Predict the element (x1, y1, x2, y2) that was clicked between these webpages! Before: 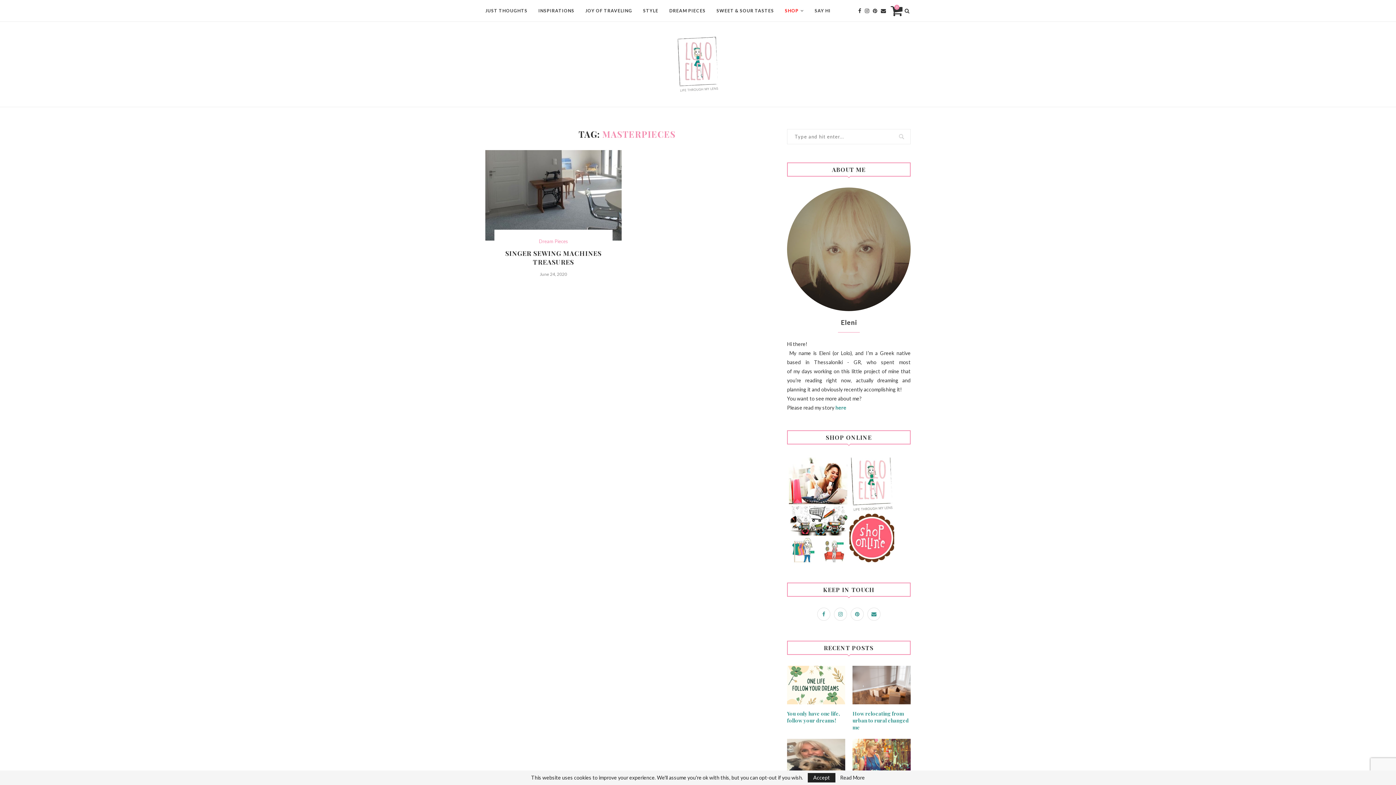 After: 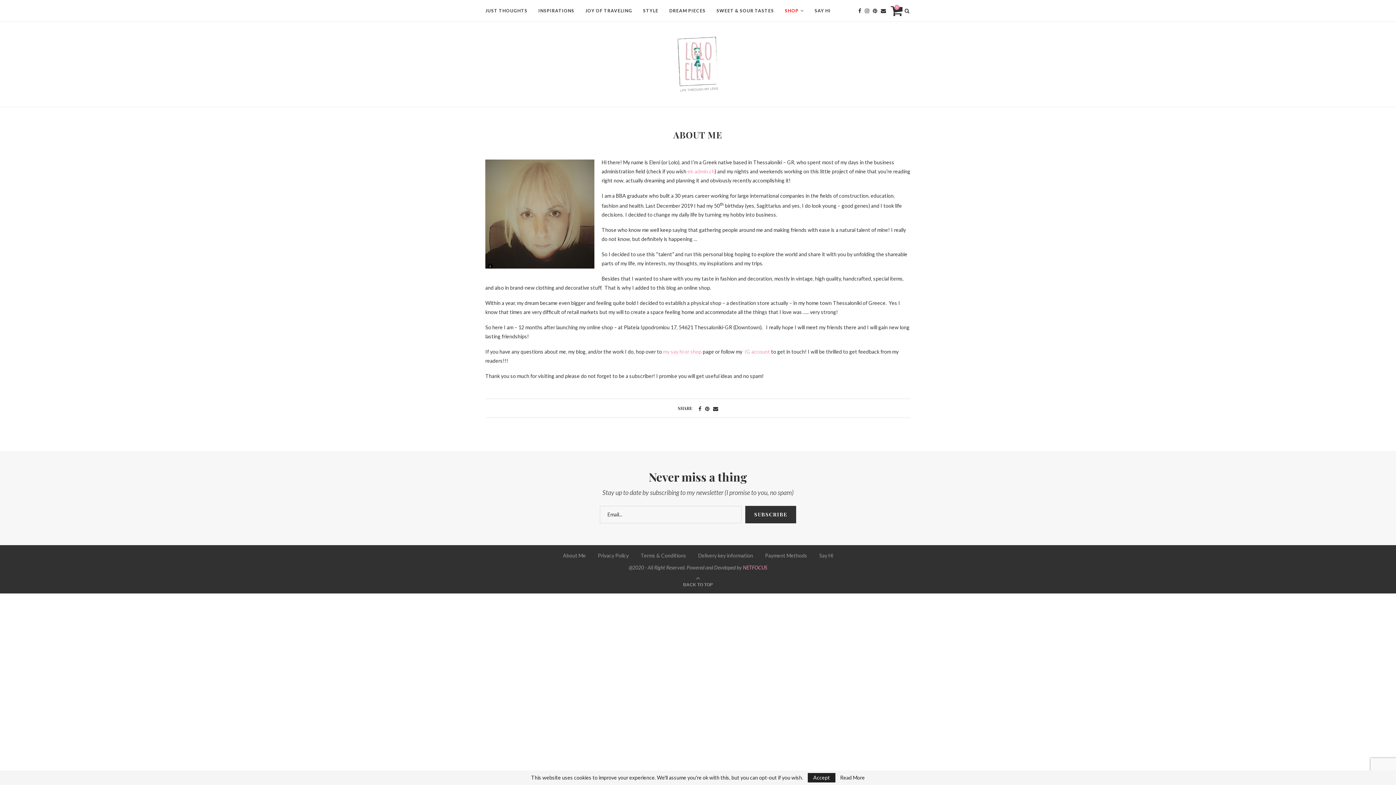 Action: label: here bbox: (835, 404, 846, 410)